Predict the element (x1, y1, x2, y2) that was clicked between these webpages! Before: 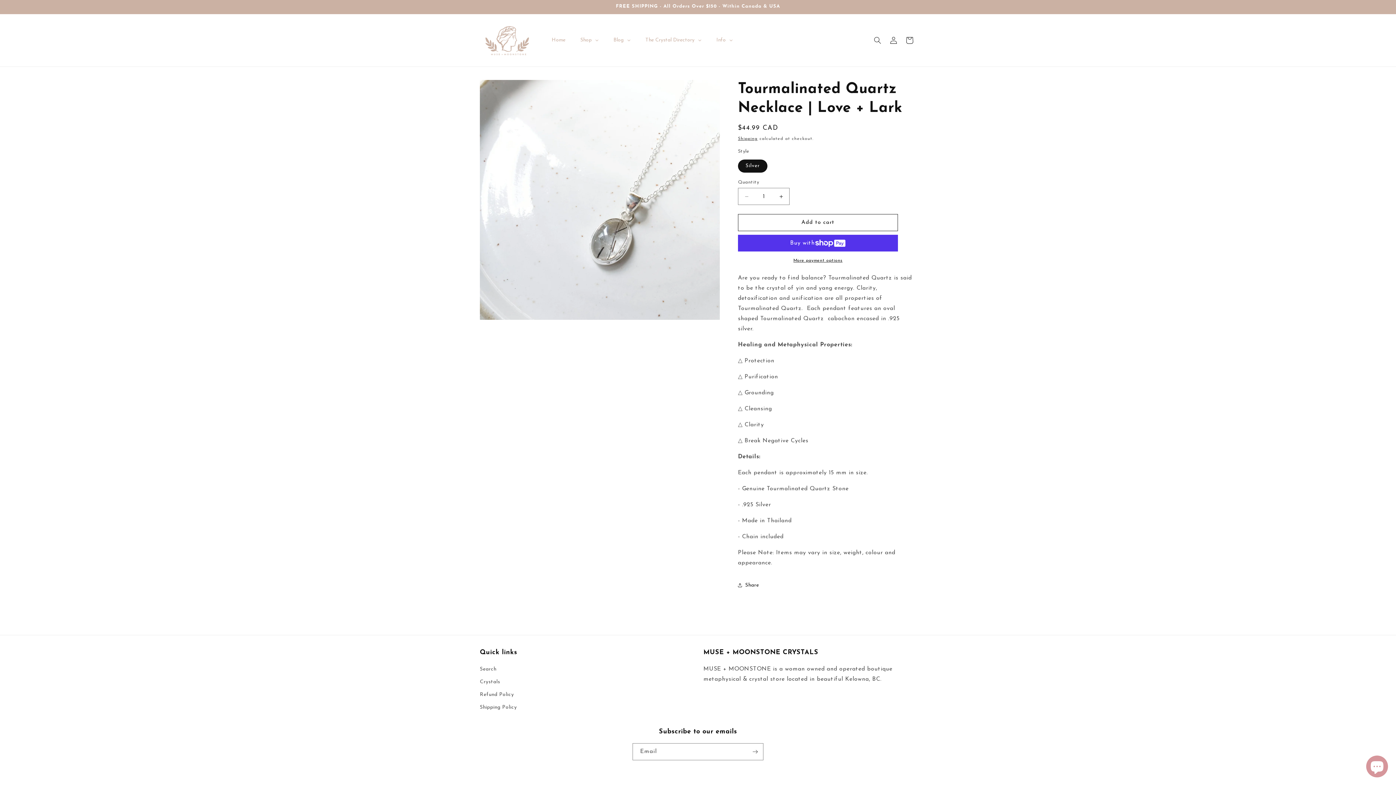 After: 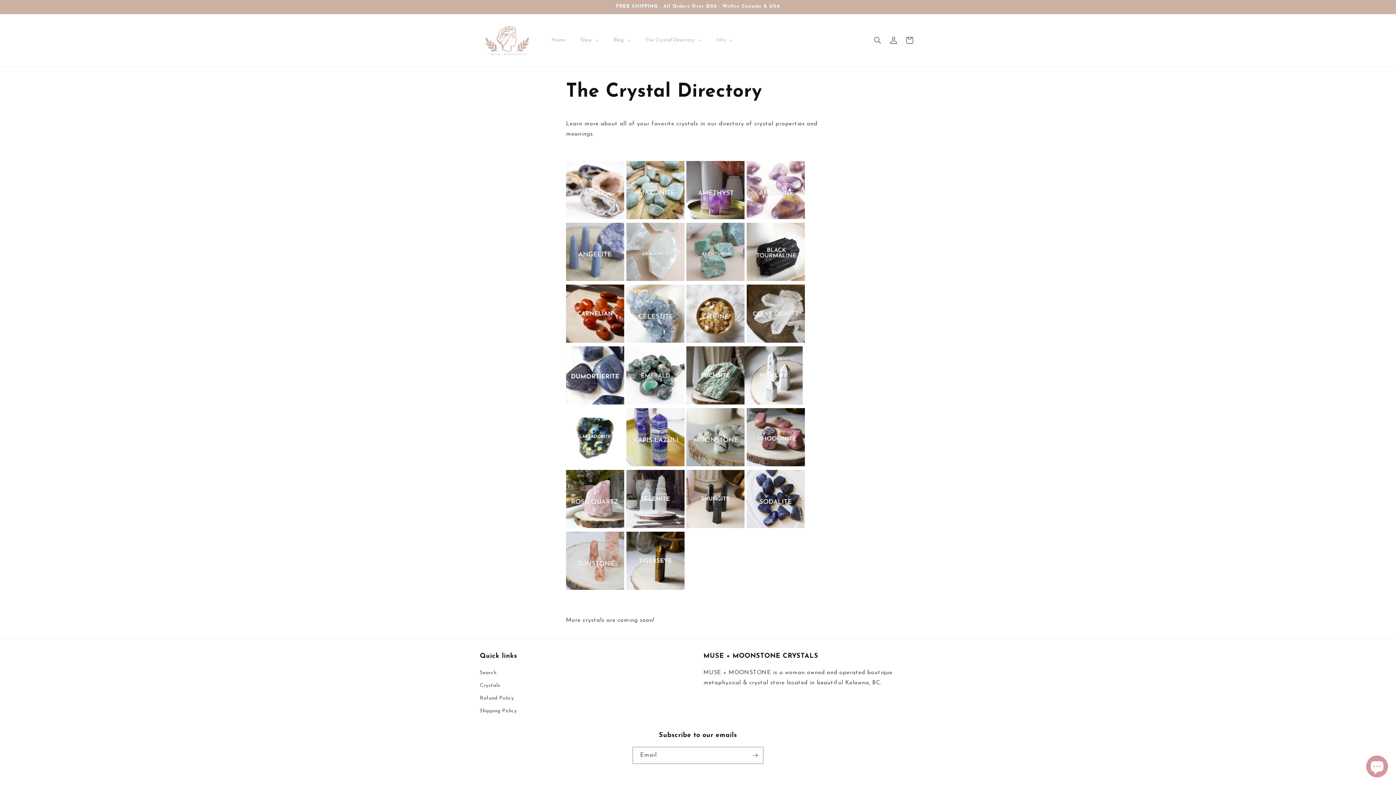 Action: label: The Crystal Directory bbox: (638, 31, 708, 49)